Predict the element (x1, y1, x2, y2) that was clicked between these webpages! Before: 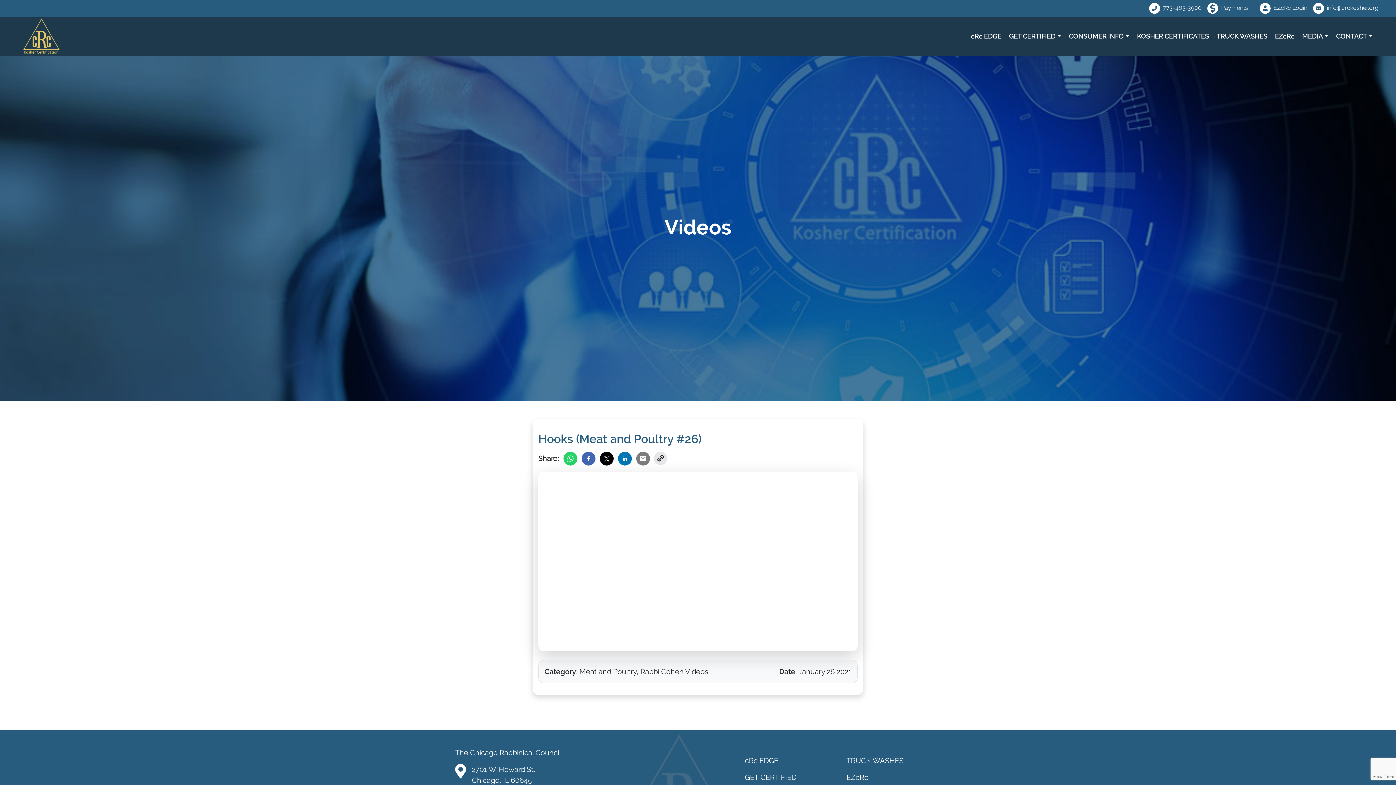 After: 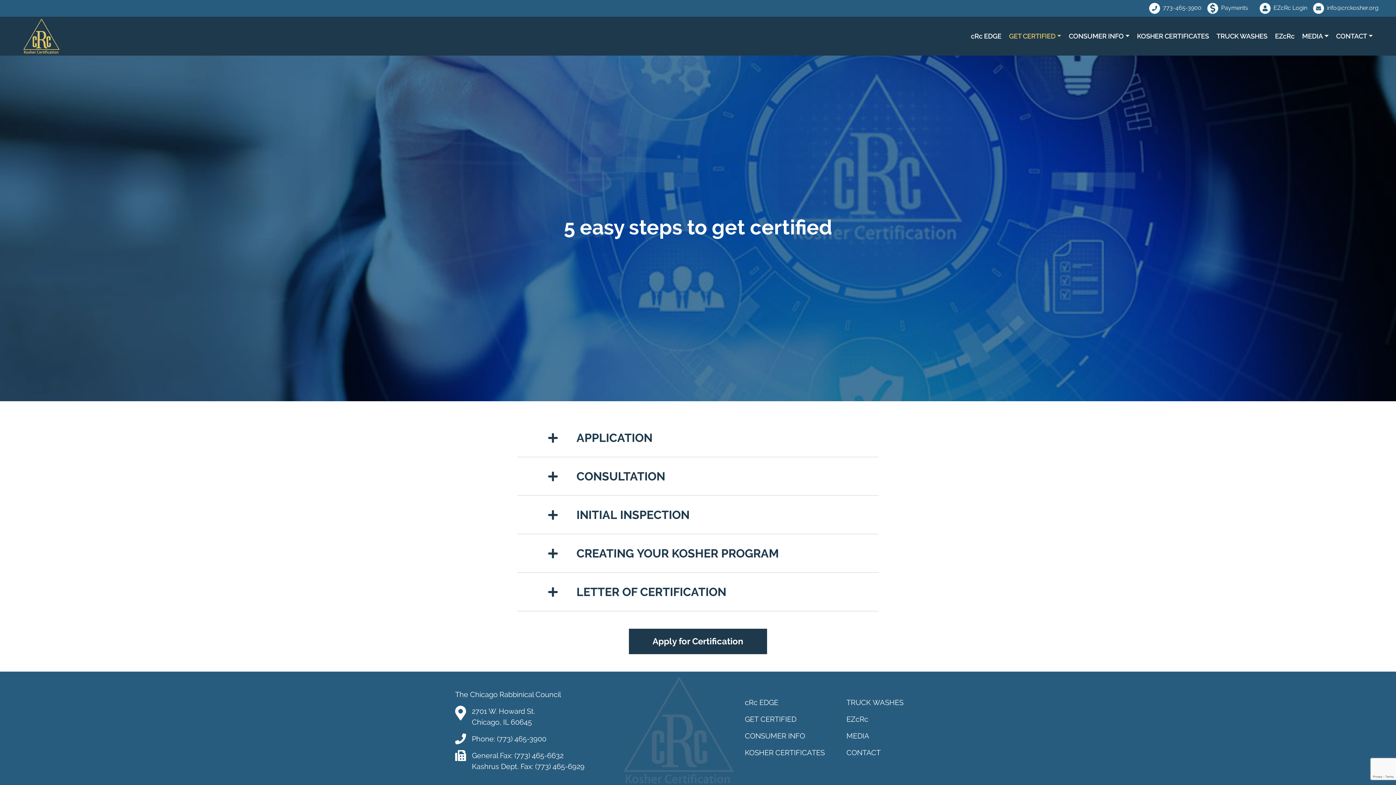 Action: label: GET CERTIFIED bbox: (745, 773, 796, 782)